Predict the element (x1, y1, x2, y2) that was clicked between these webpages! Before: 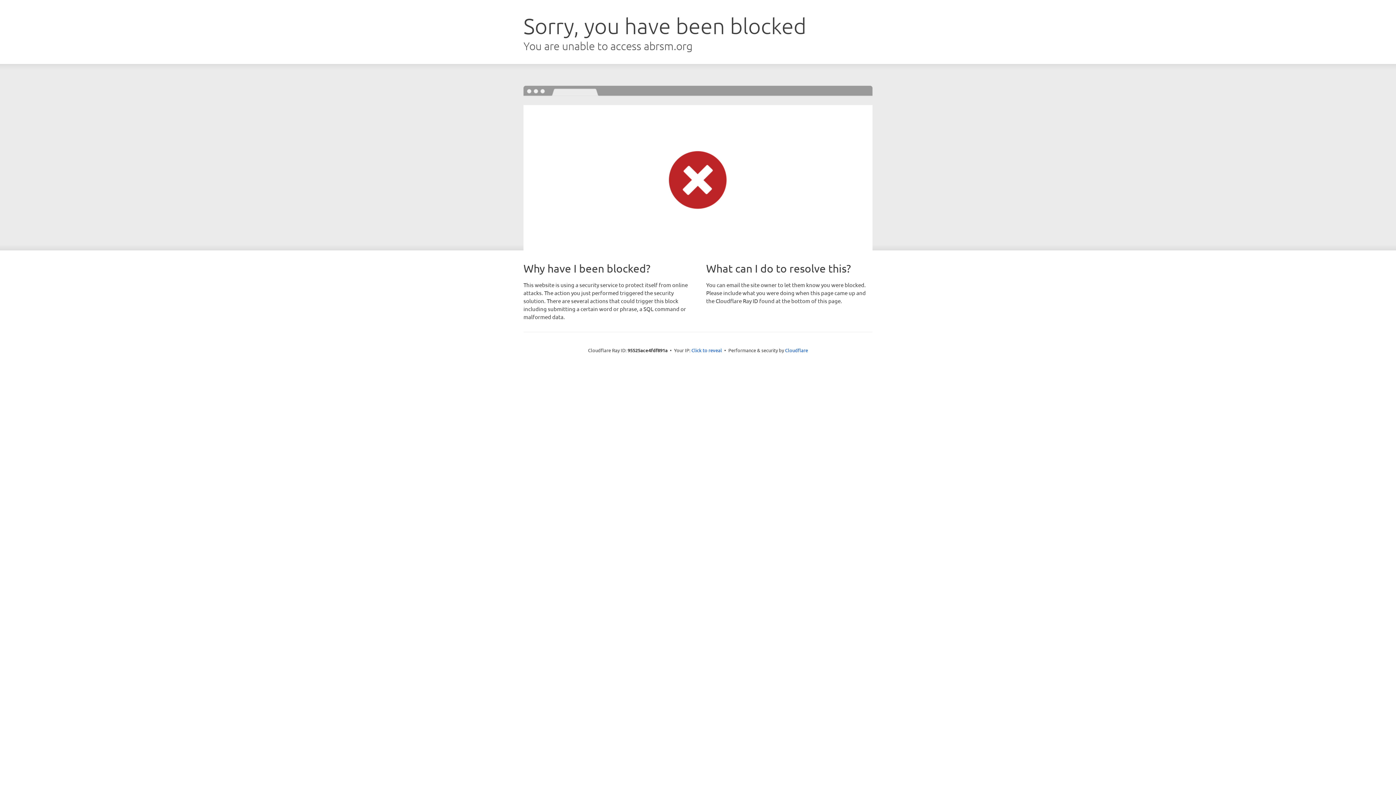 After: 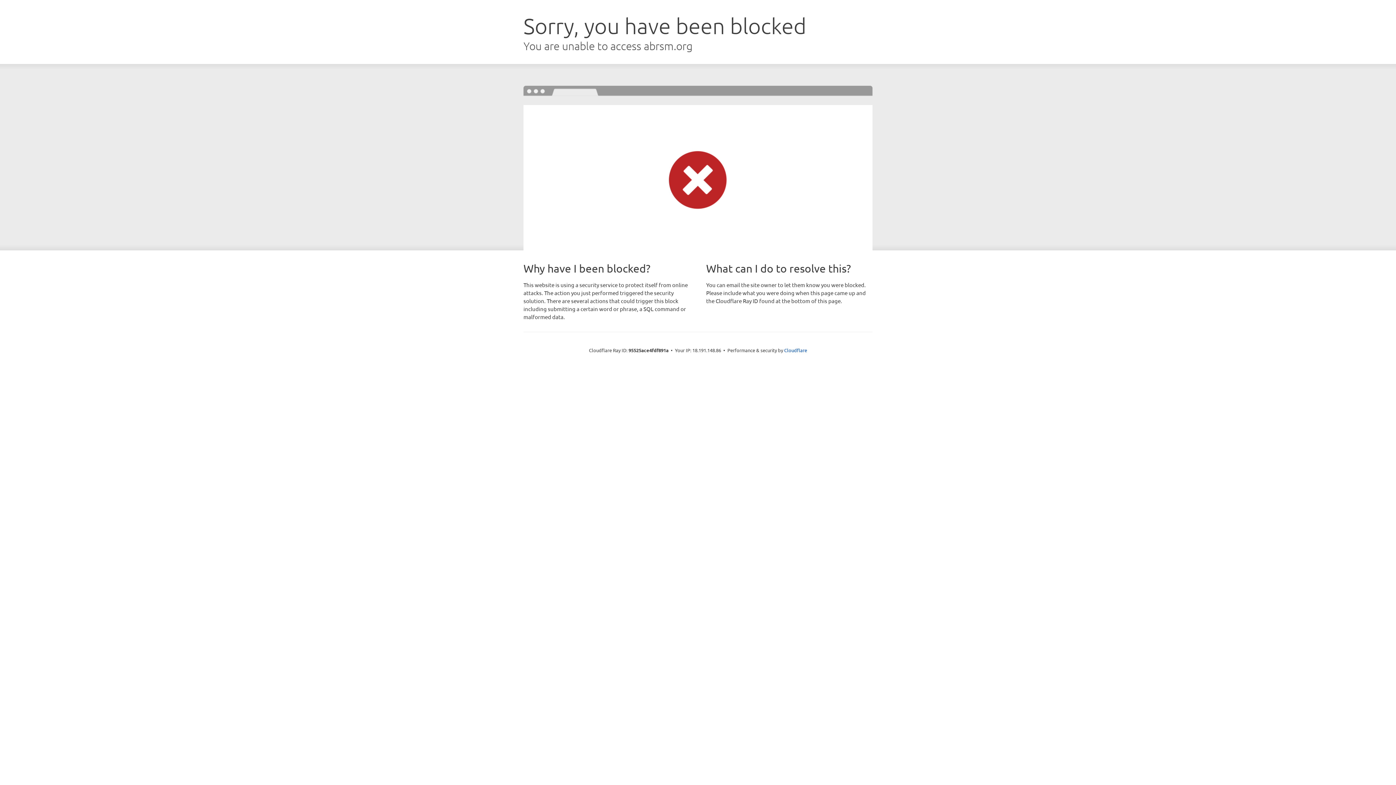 Action: bbox: (691, 346, 722, 353) label: Click to reveal